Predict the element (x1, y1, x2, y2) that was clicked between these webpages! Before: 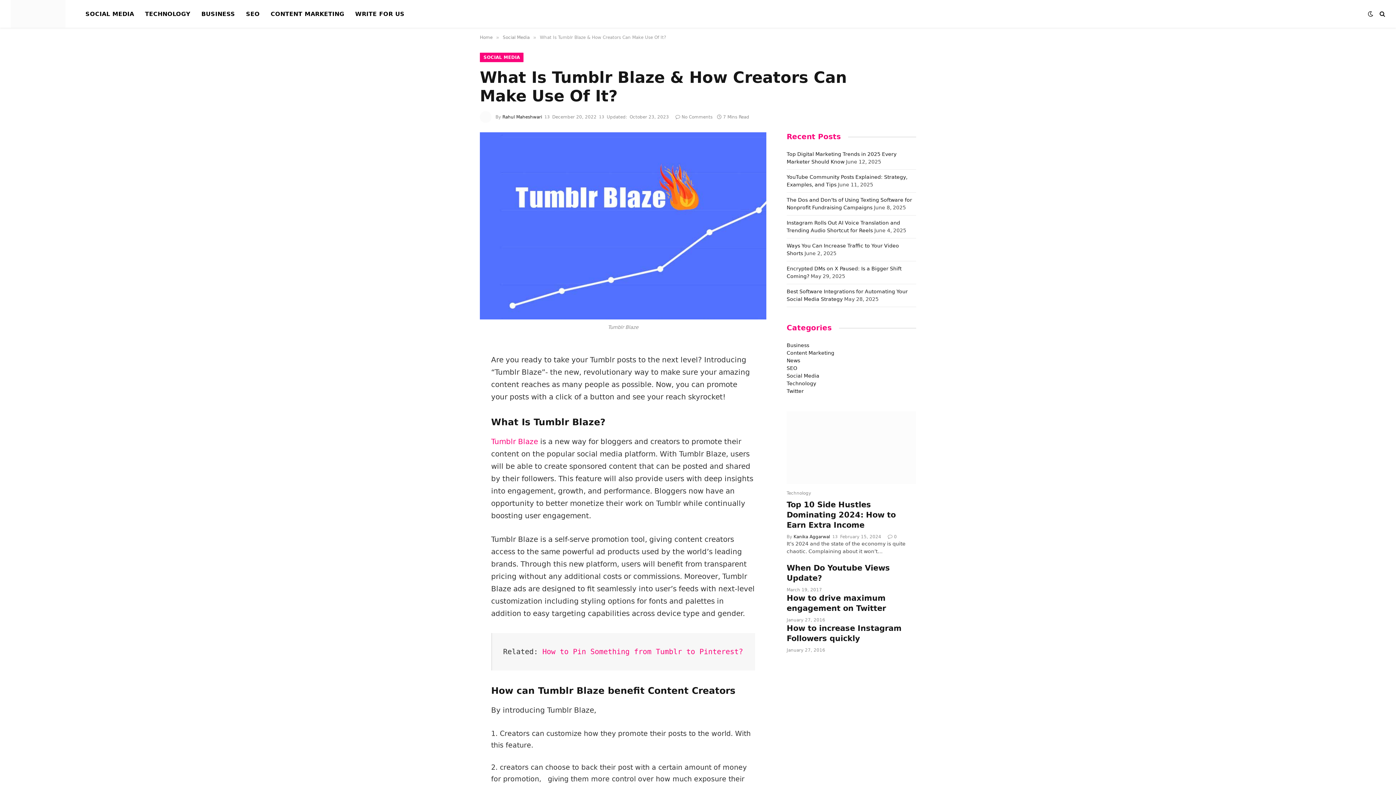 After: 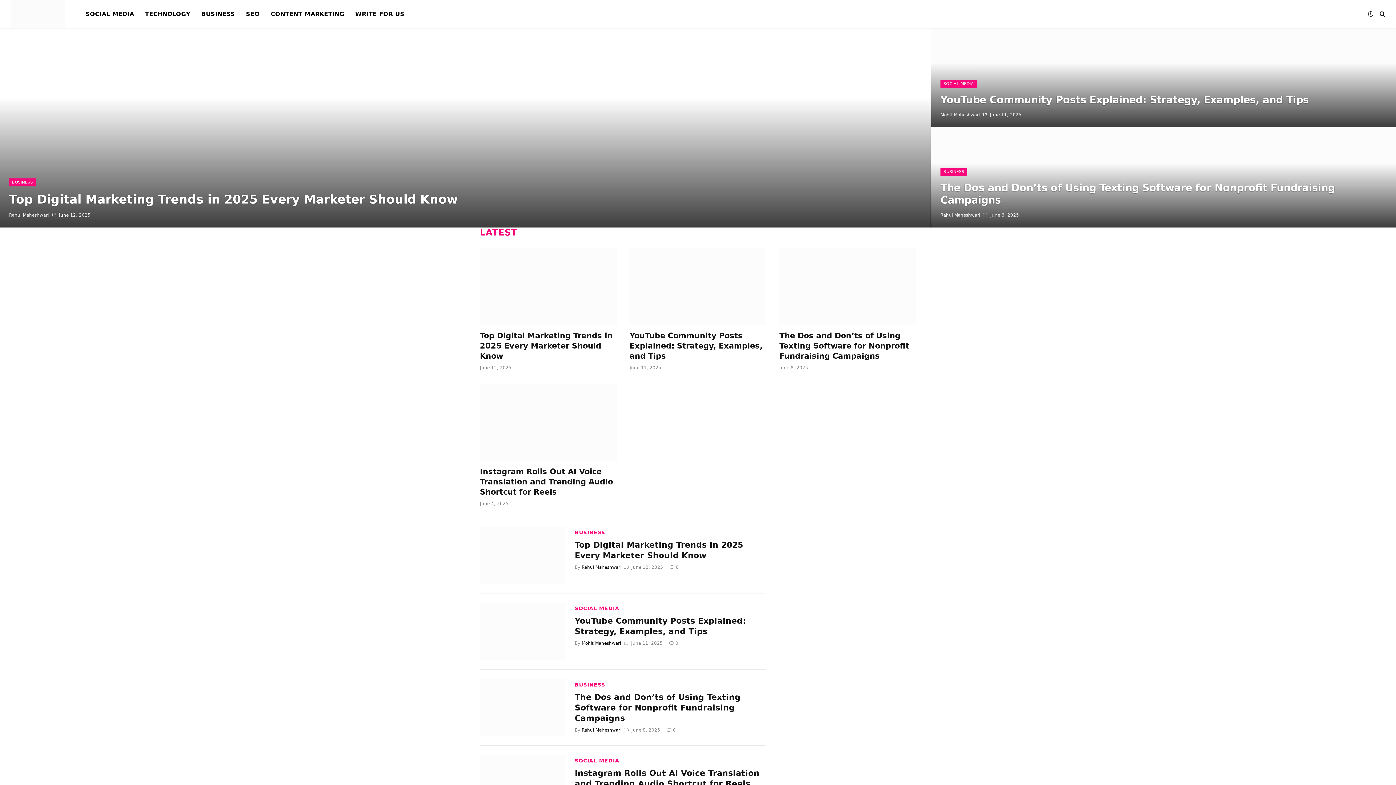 Action: bbox: (10, 0, 67, 27)